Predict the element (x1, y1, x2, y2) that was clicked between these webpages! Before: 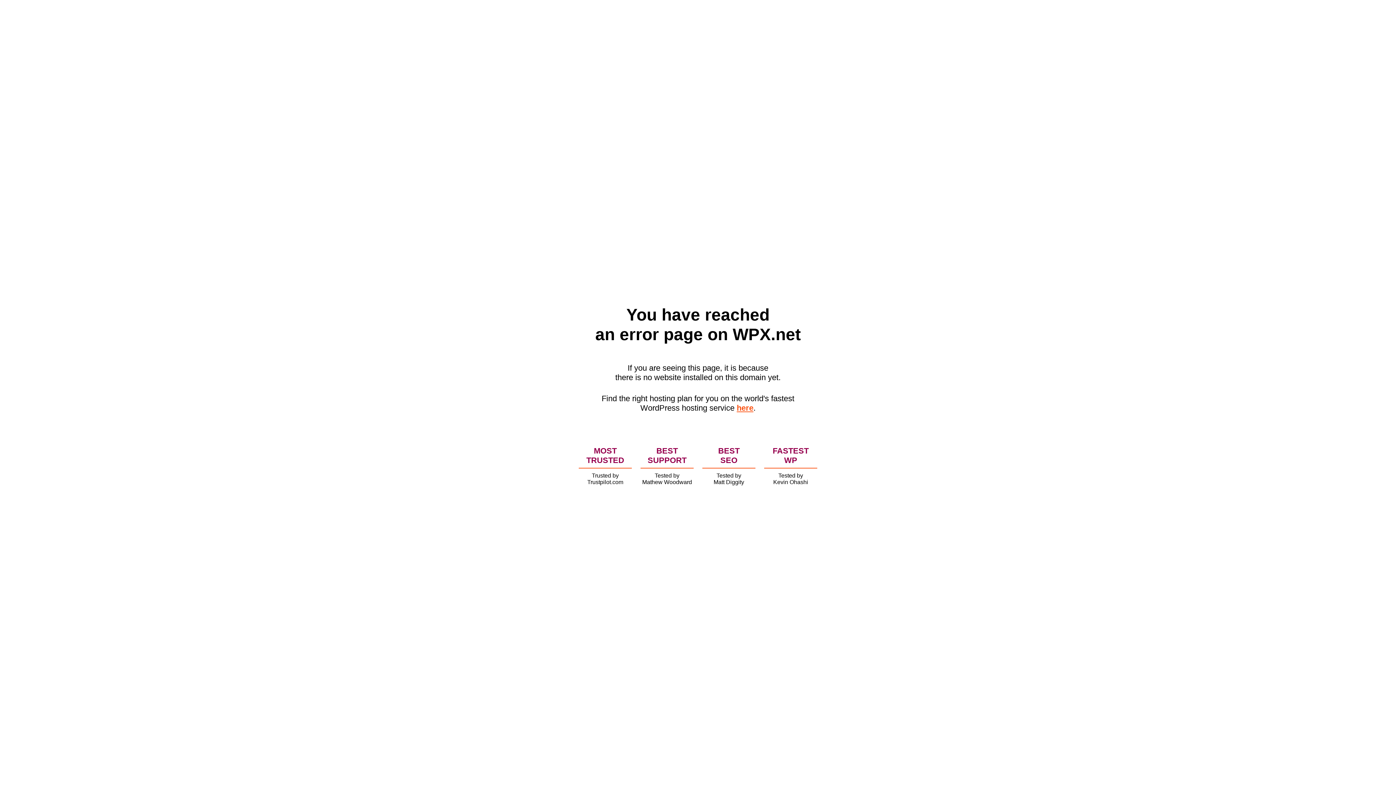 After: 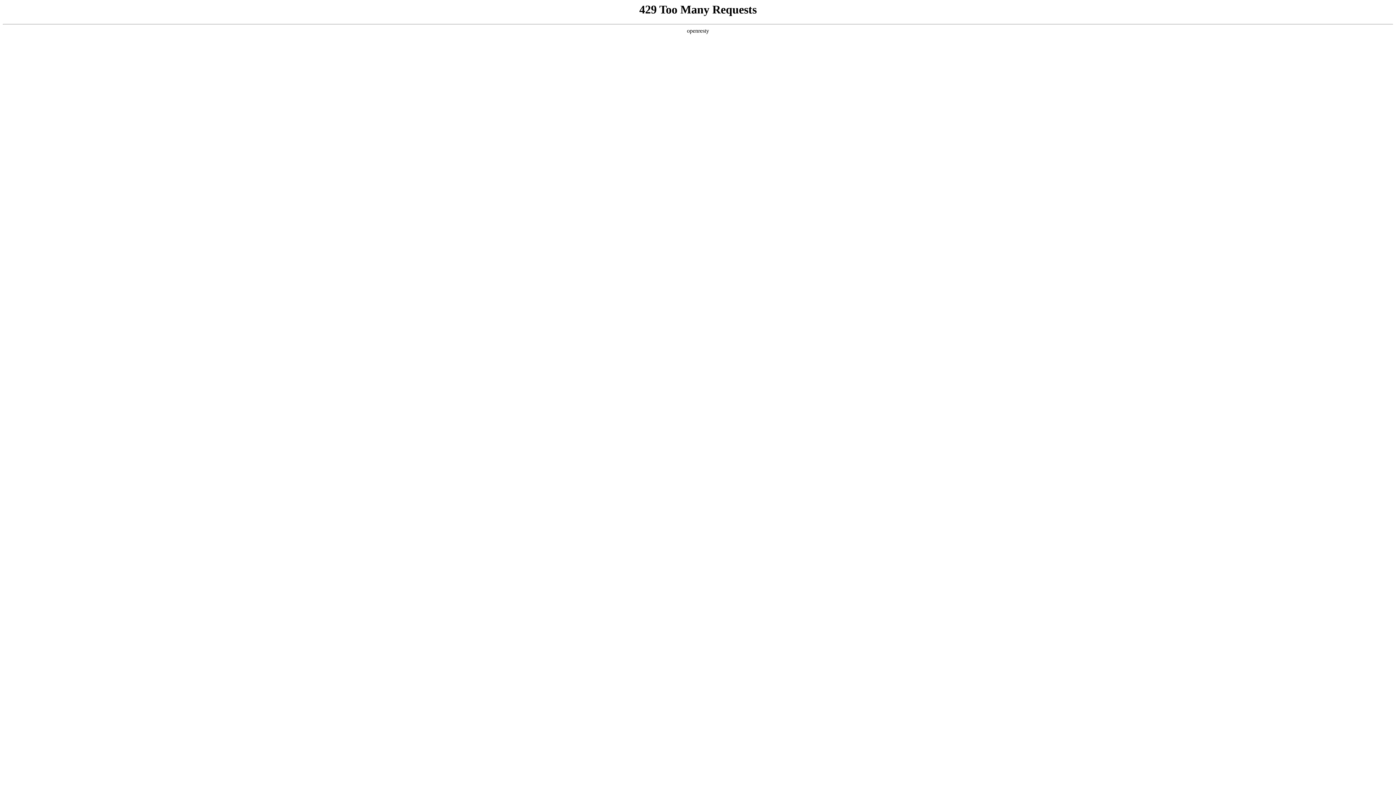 Action: bbox: (736, 403, 753, 412) label: here